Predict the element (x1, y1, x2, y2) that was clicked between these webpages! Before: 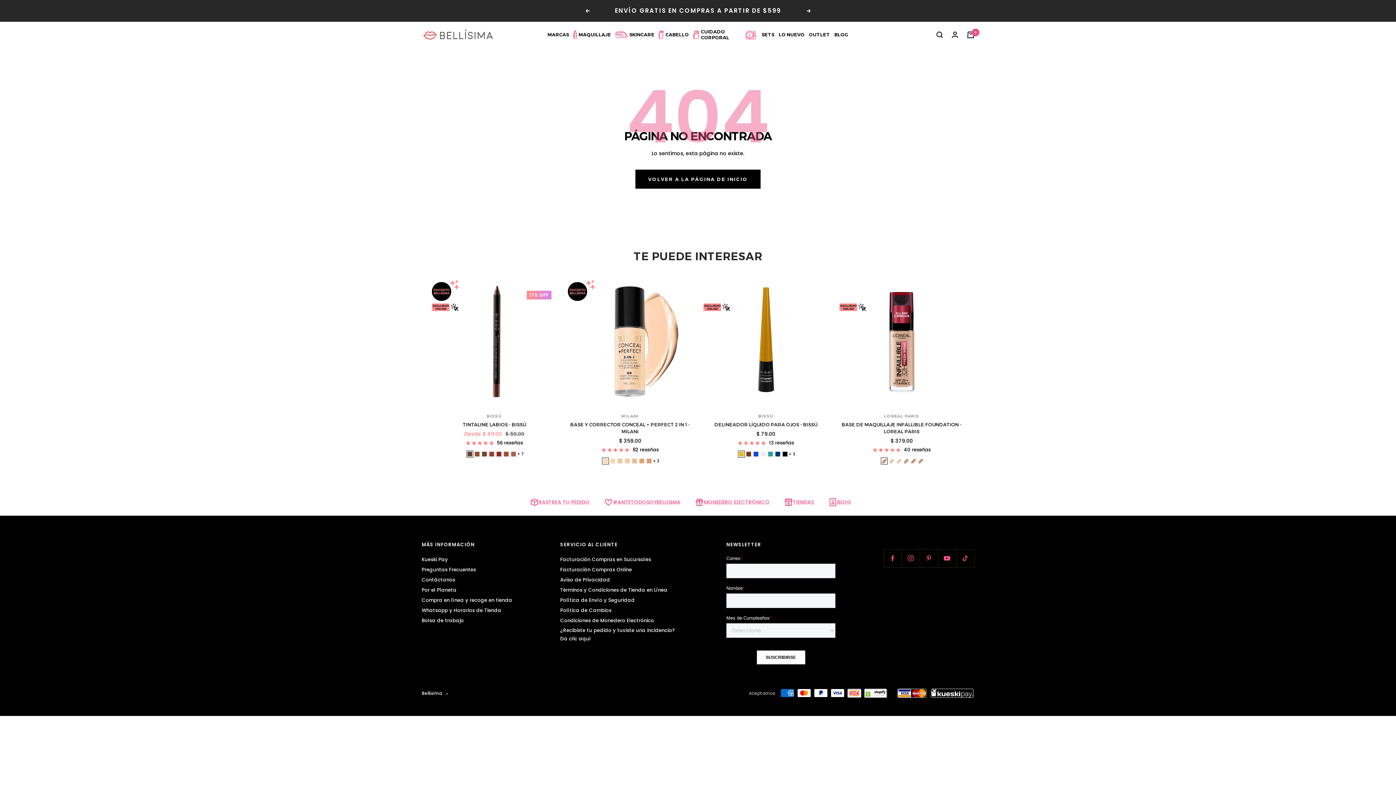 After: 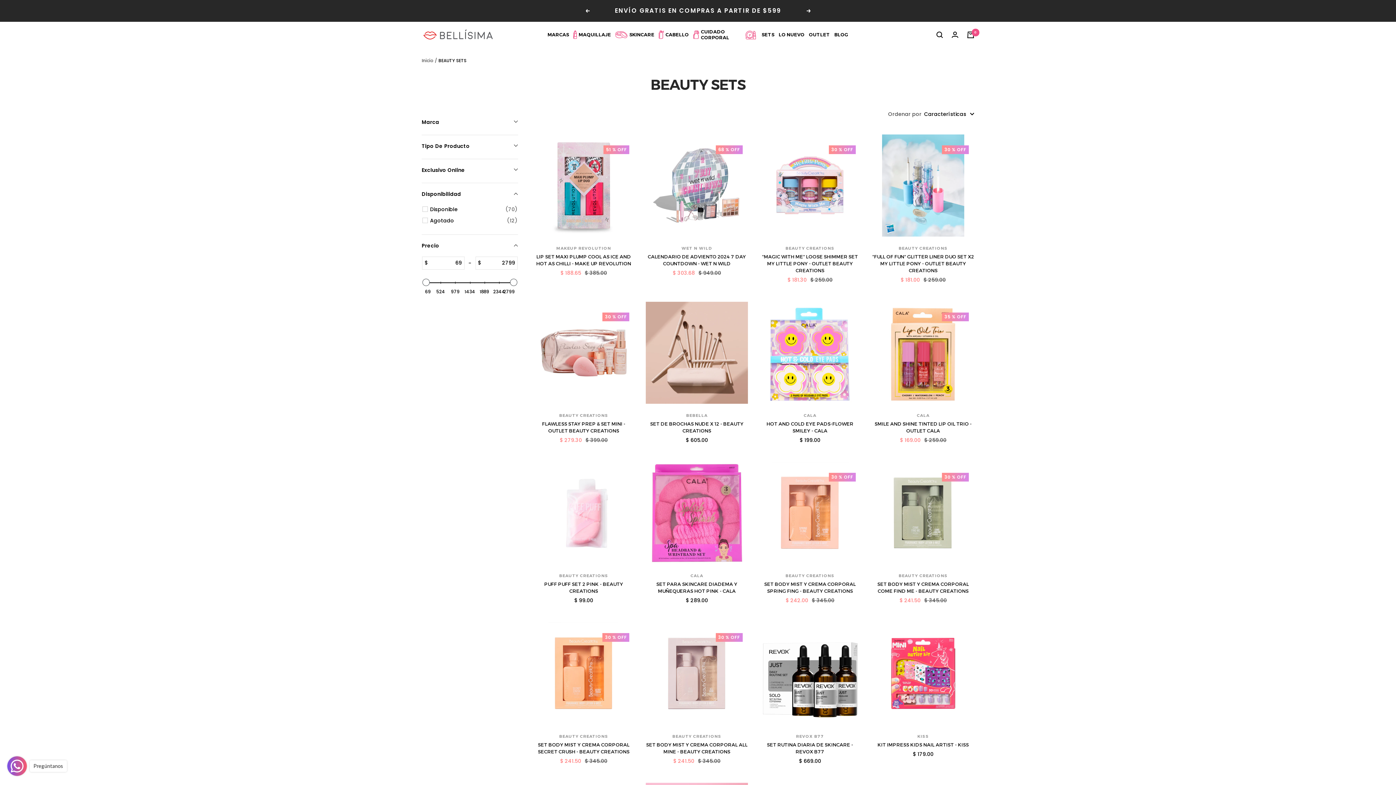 Action: label: SETS bbox: (761, 31, 774, 37)